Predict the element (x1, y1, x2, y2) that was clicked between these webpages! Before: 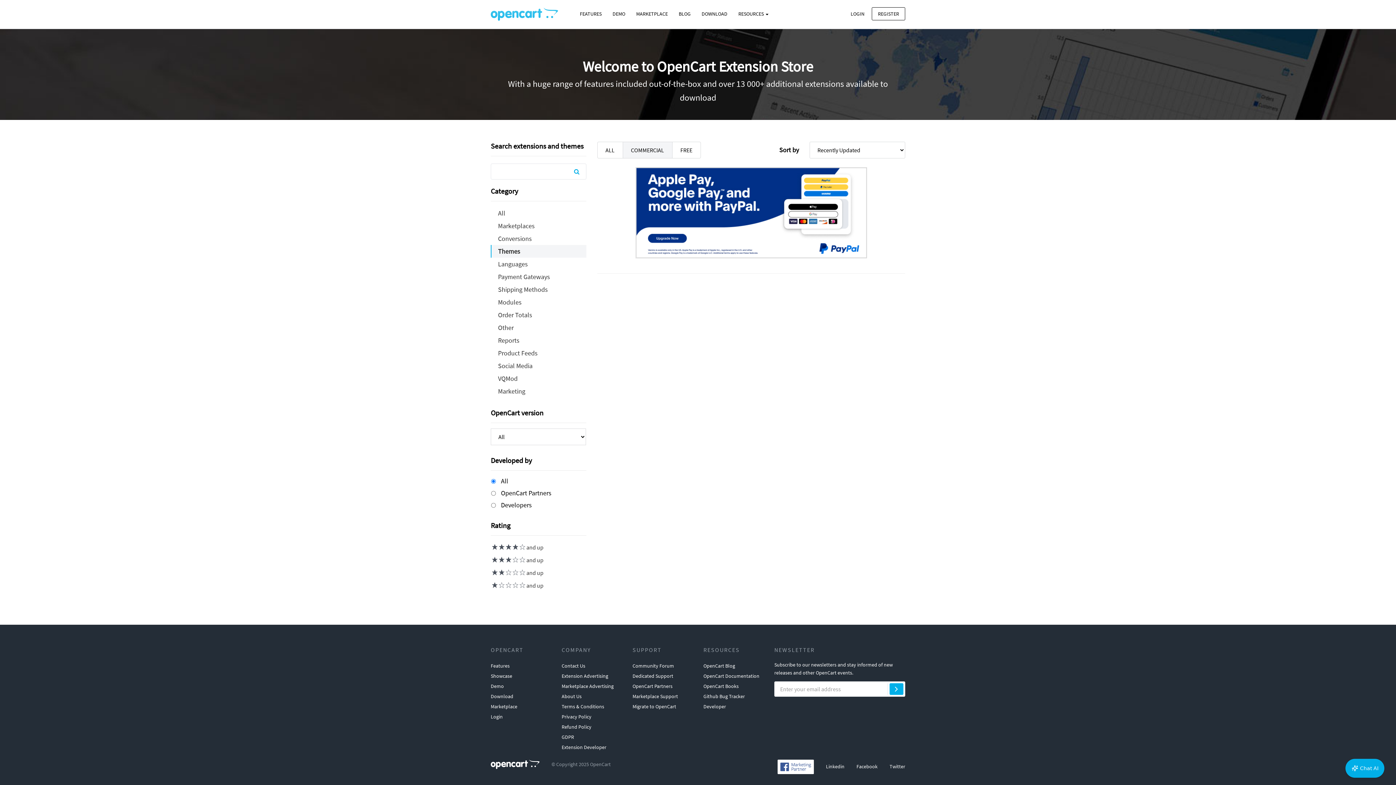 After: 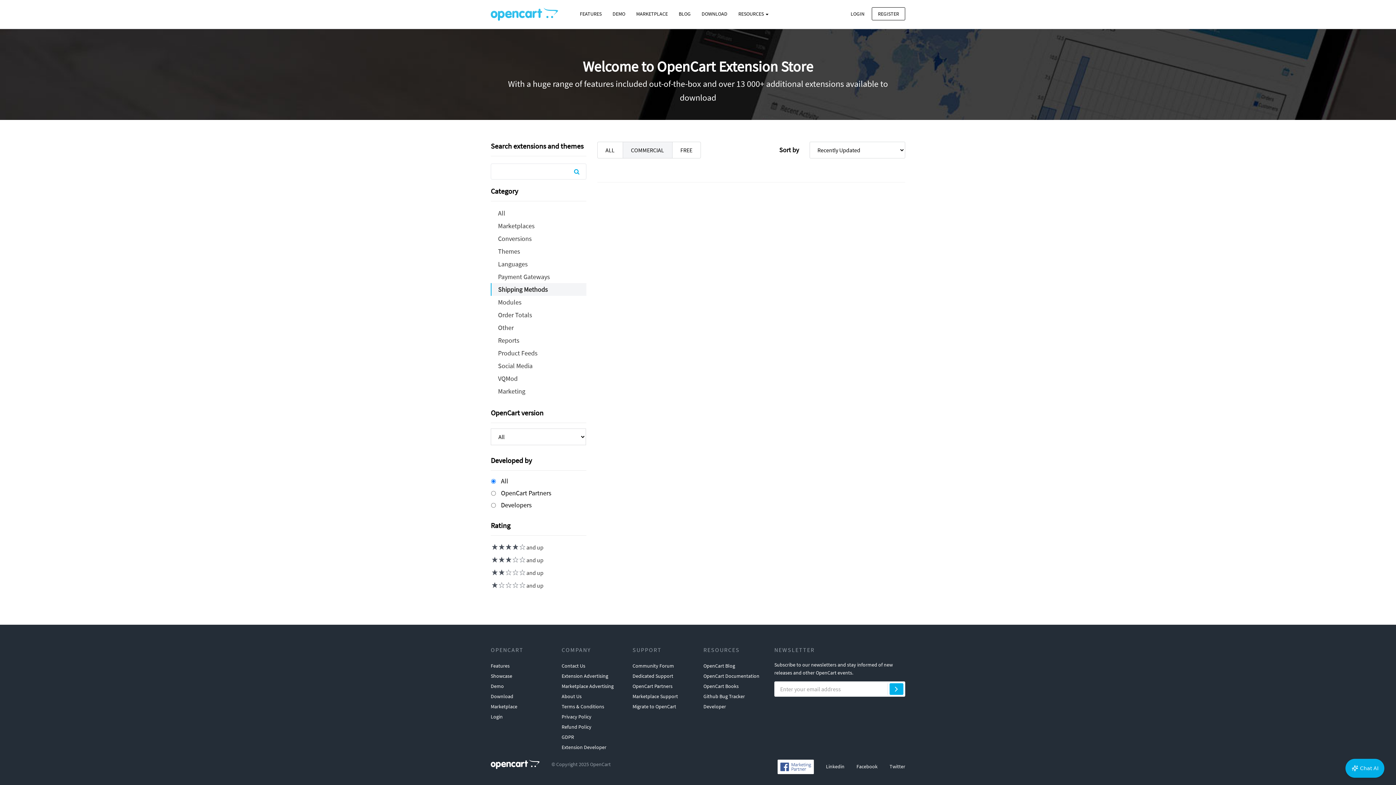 Action: bbox: (490, 283, 586, 296) label: Shipping Methods